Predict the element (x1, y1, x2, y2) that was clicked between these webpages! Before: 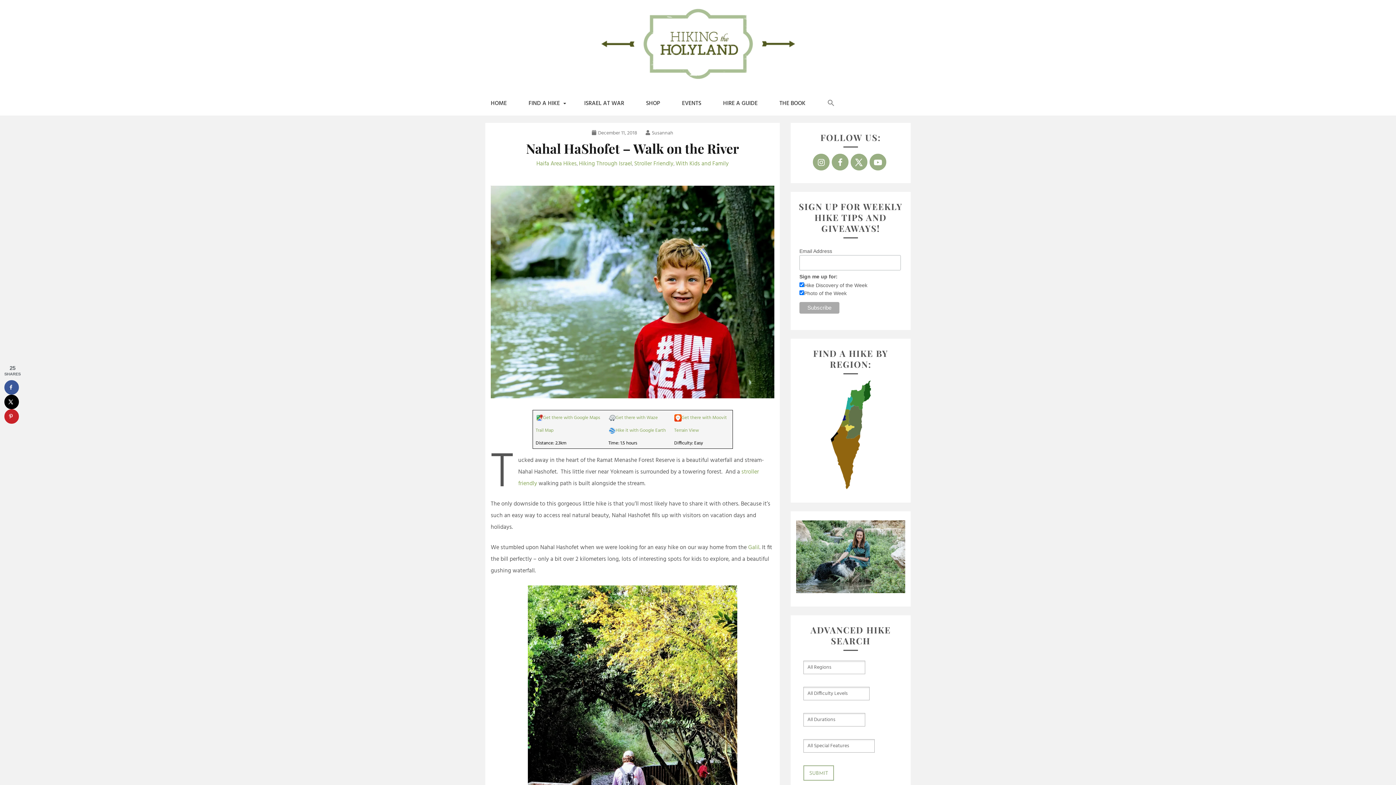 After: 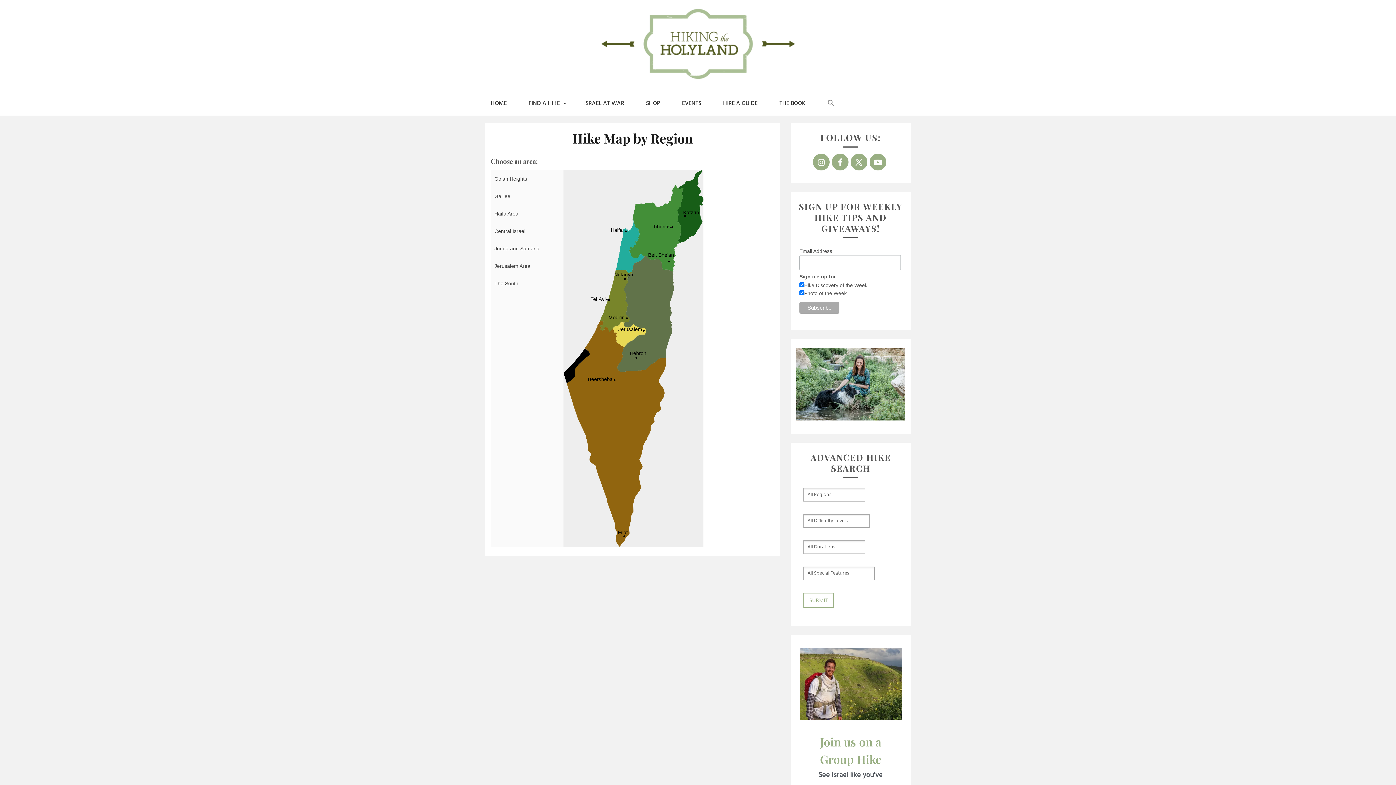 Action: bbox: (830, 483, 871, 492)